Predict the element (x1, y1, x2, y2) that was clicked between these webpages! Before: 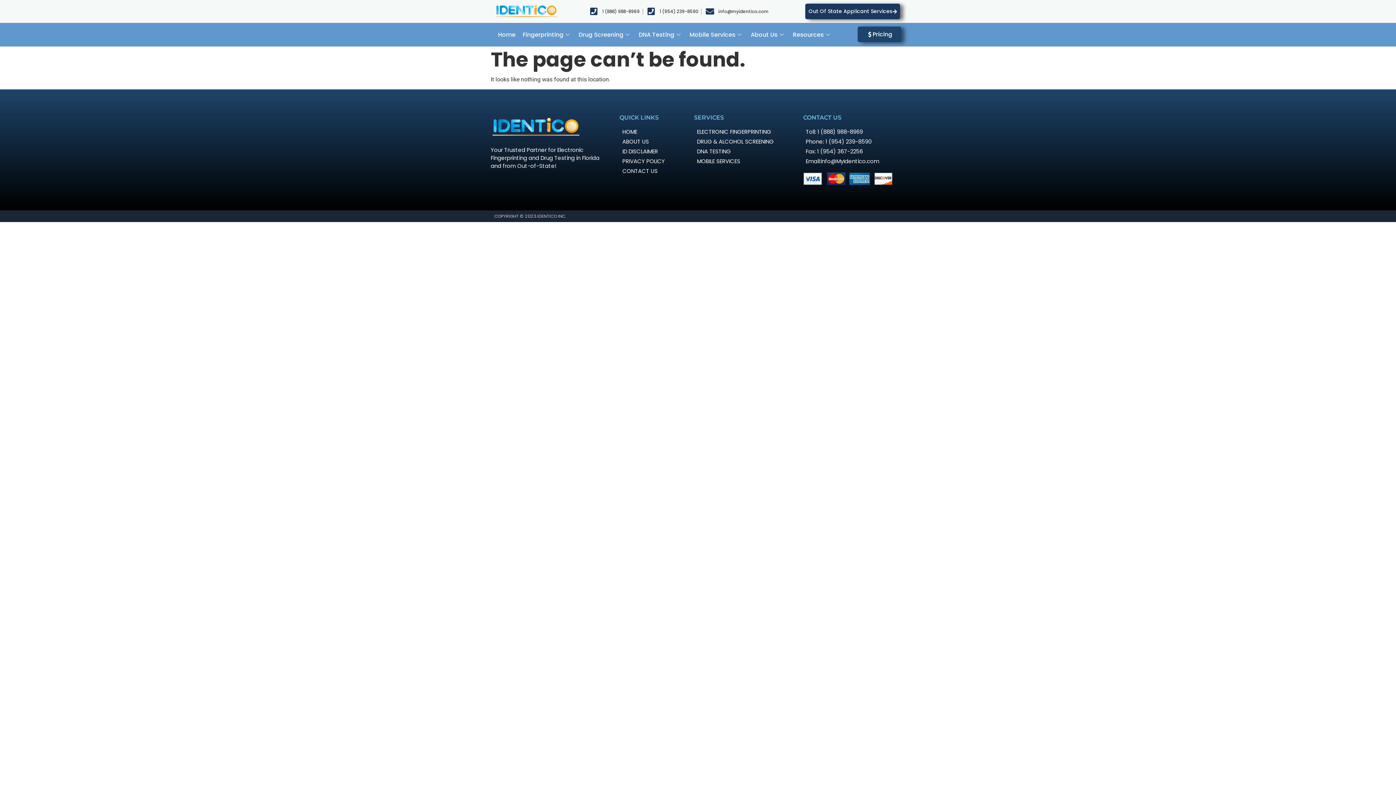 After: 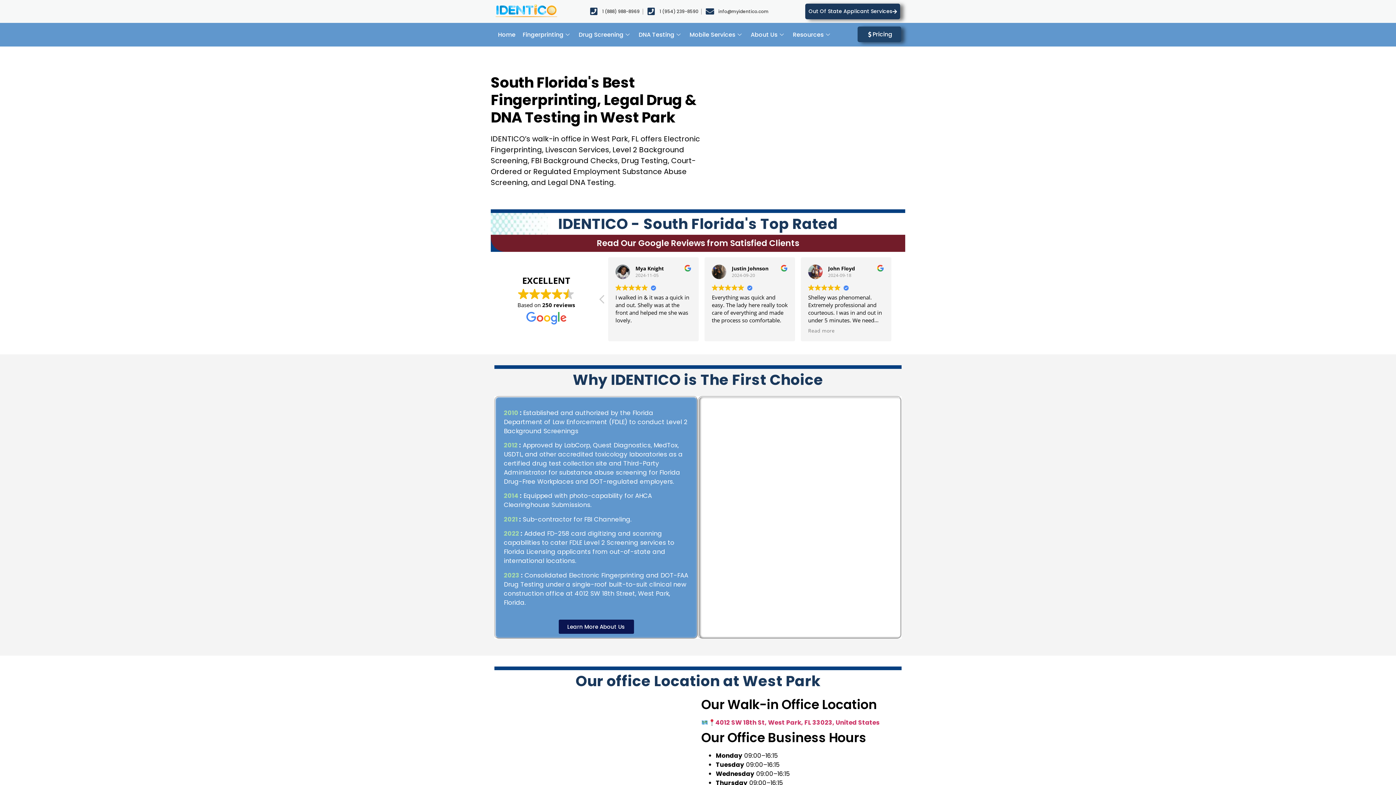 Action: bbox: (494, 3, 558, 19)